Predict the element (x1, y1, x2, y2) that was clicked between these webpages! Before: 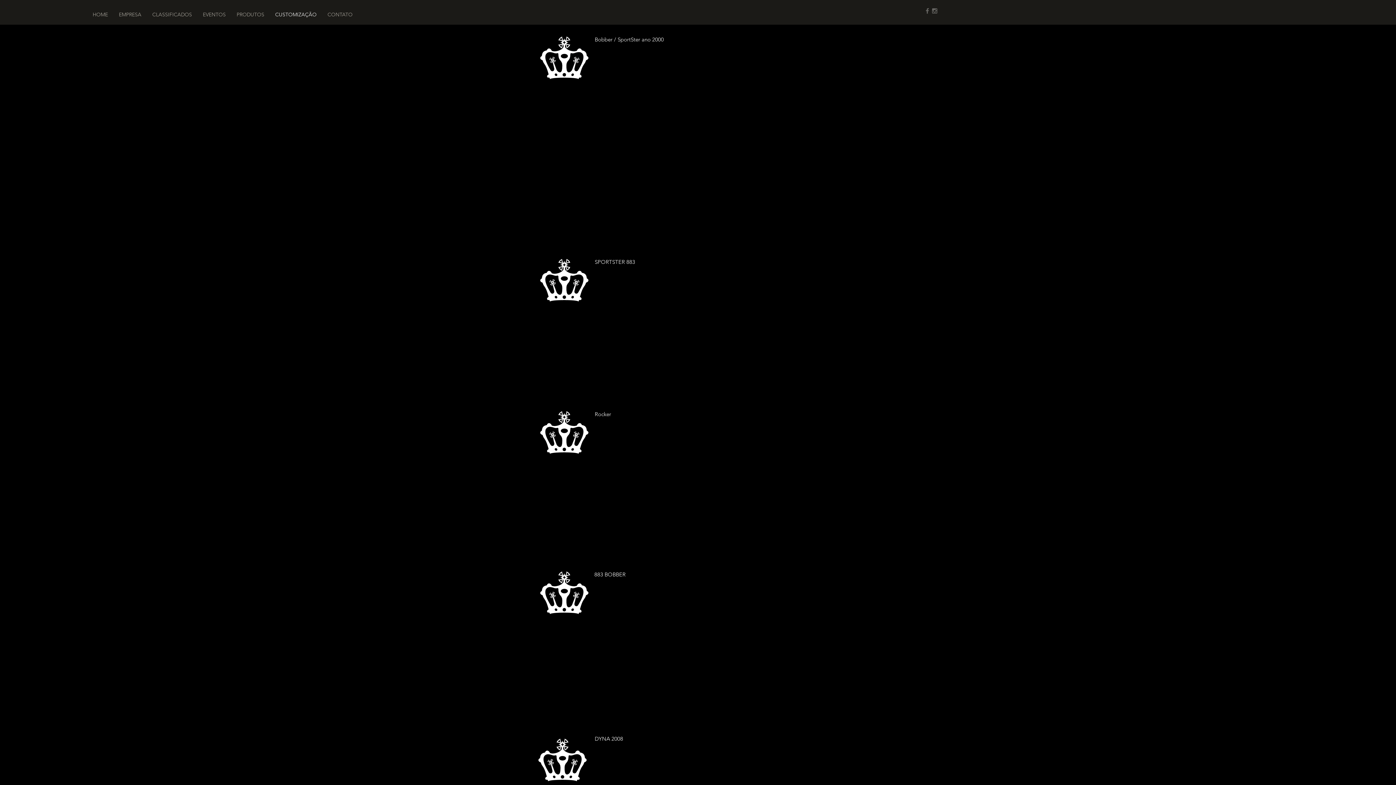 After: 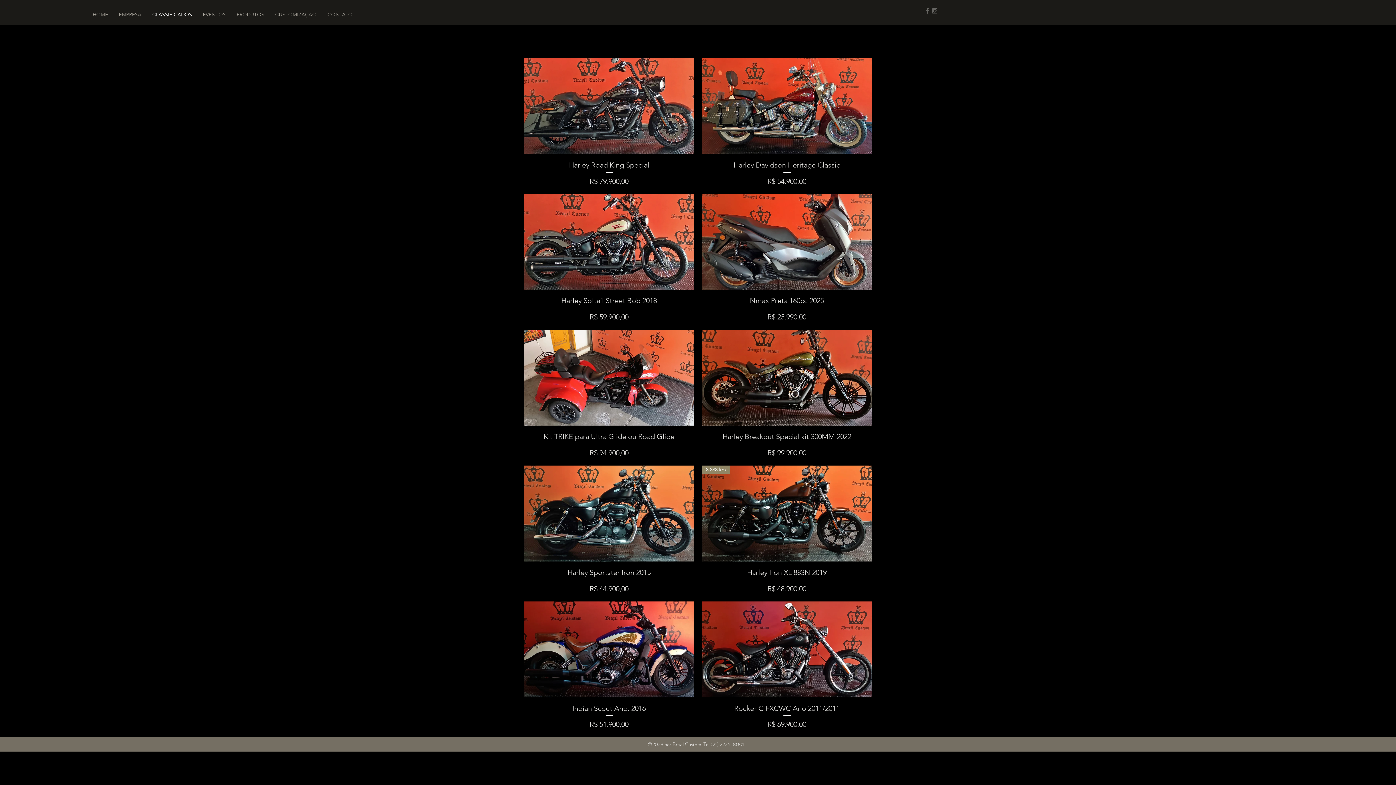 Action: label: CLASSIFICADOS bbox: (146, 4, 197, 24)